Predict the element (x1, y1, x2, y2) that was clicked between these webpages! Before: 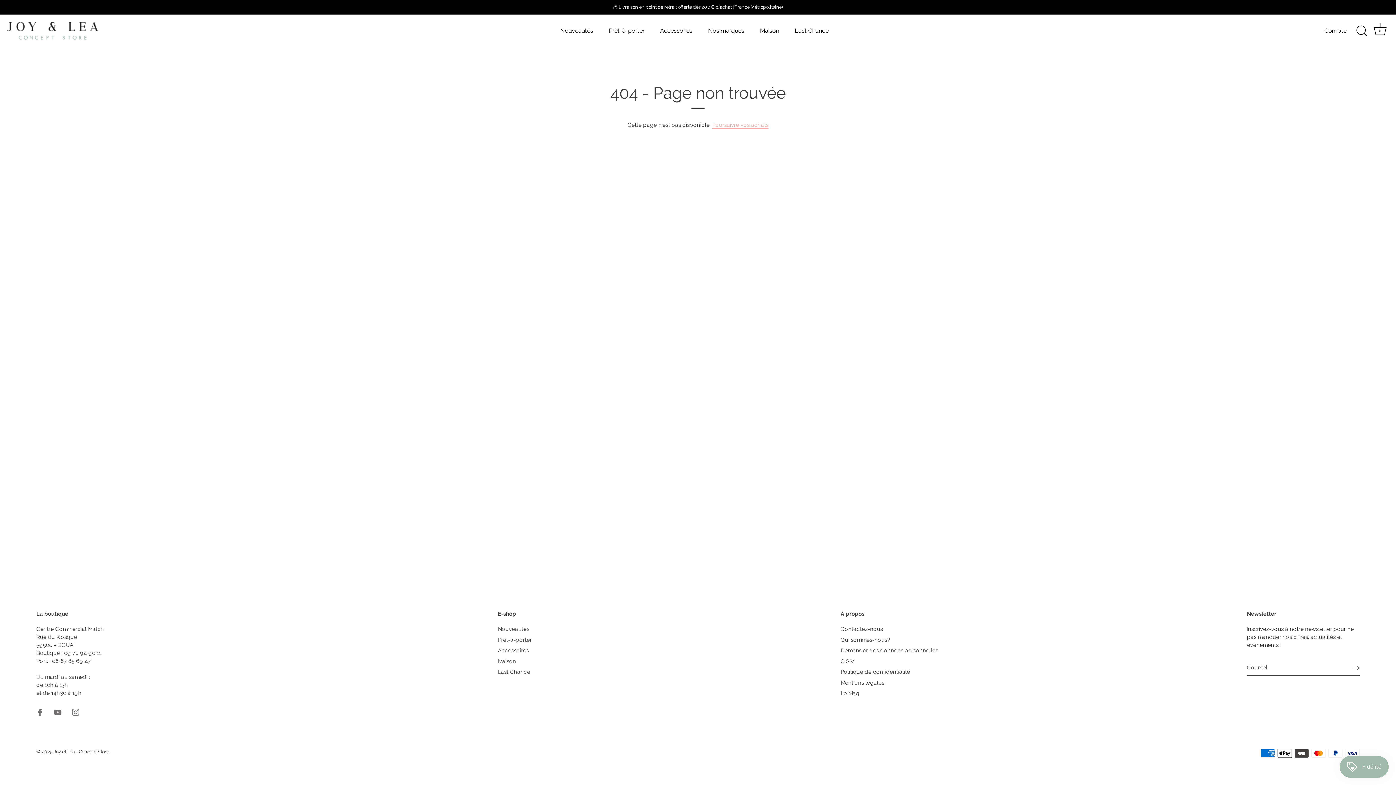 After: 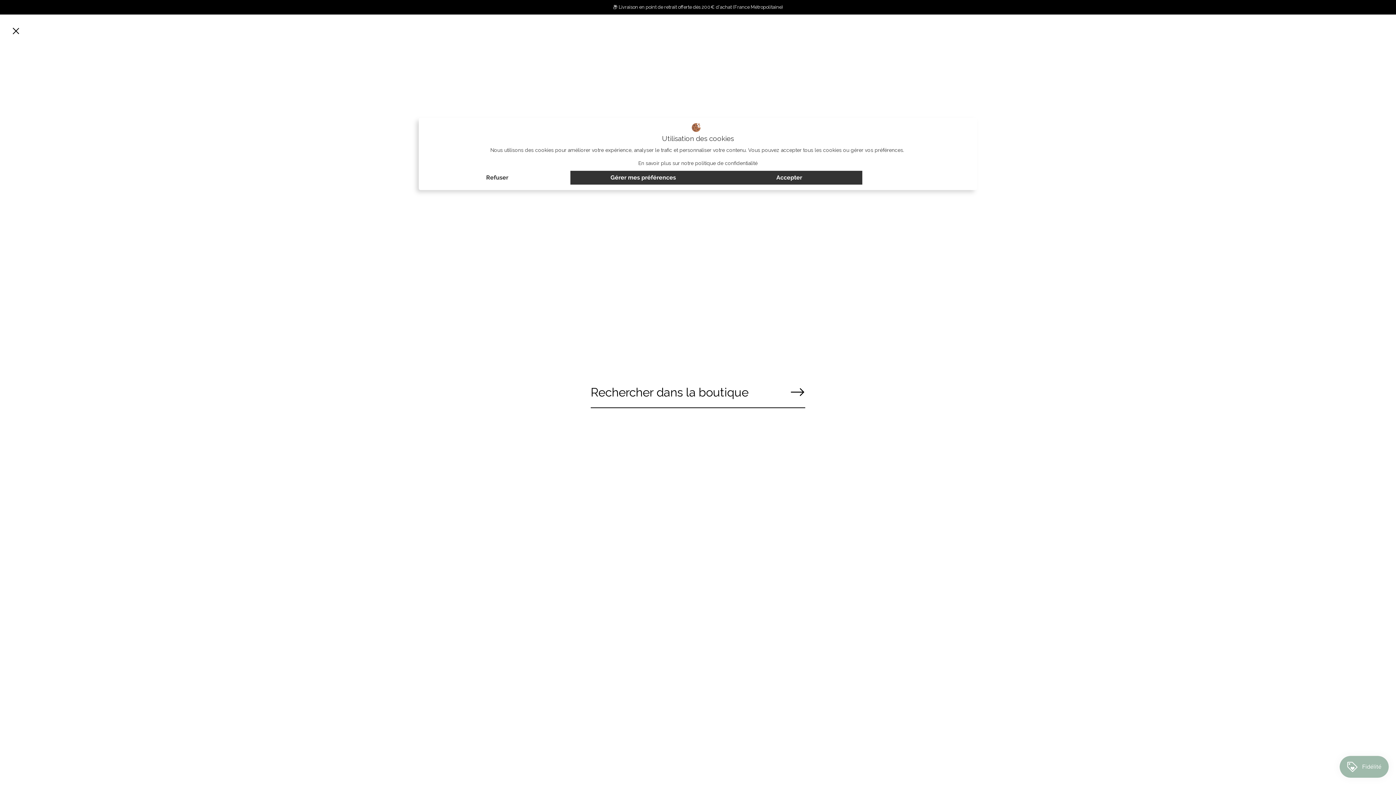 Action: label: Recherche bbox: (1353, 22, 1369, 38)